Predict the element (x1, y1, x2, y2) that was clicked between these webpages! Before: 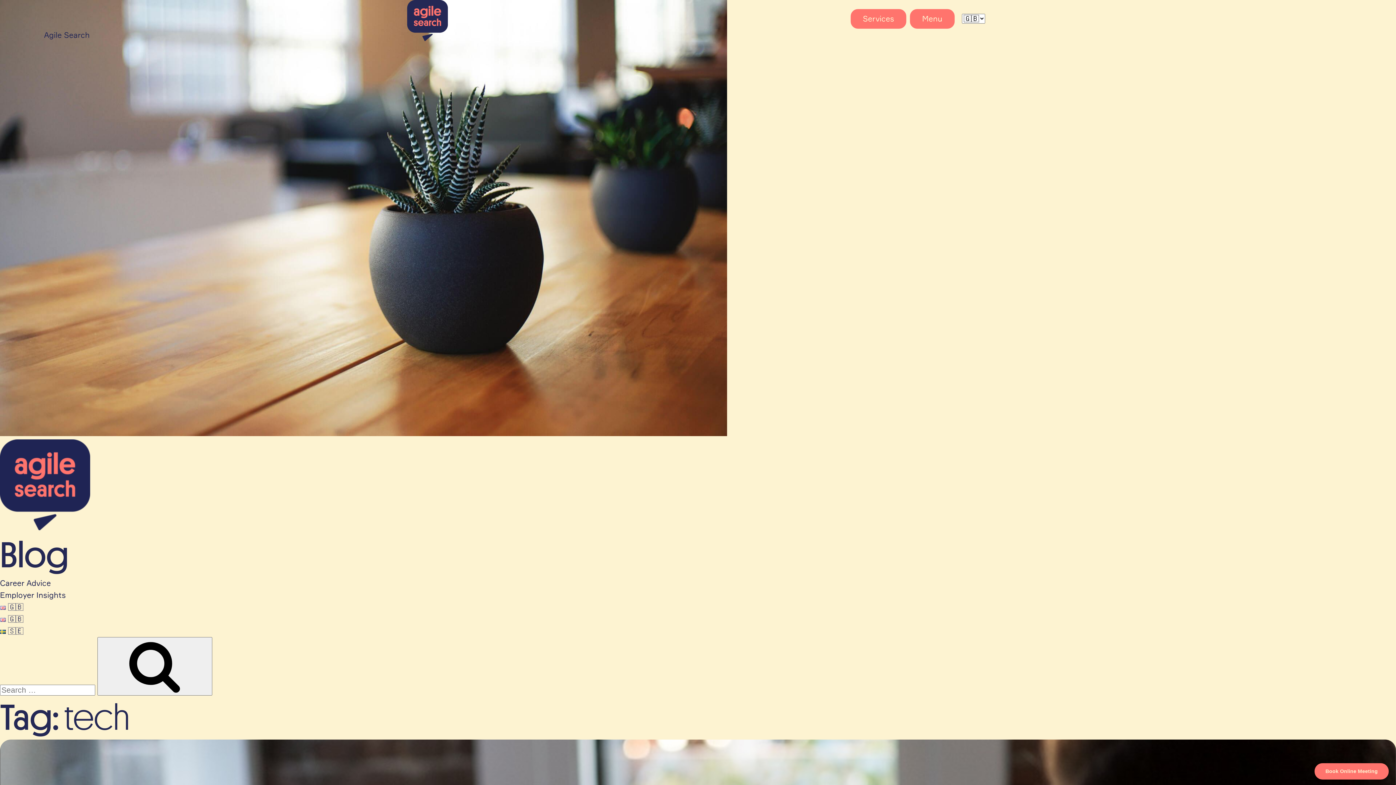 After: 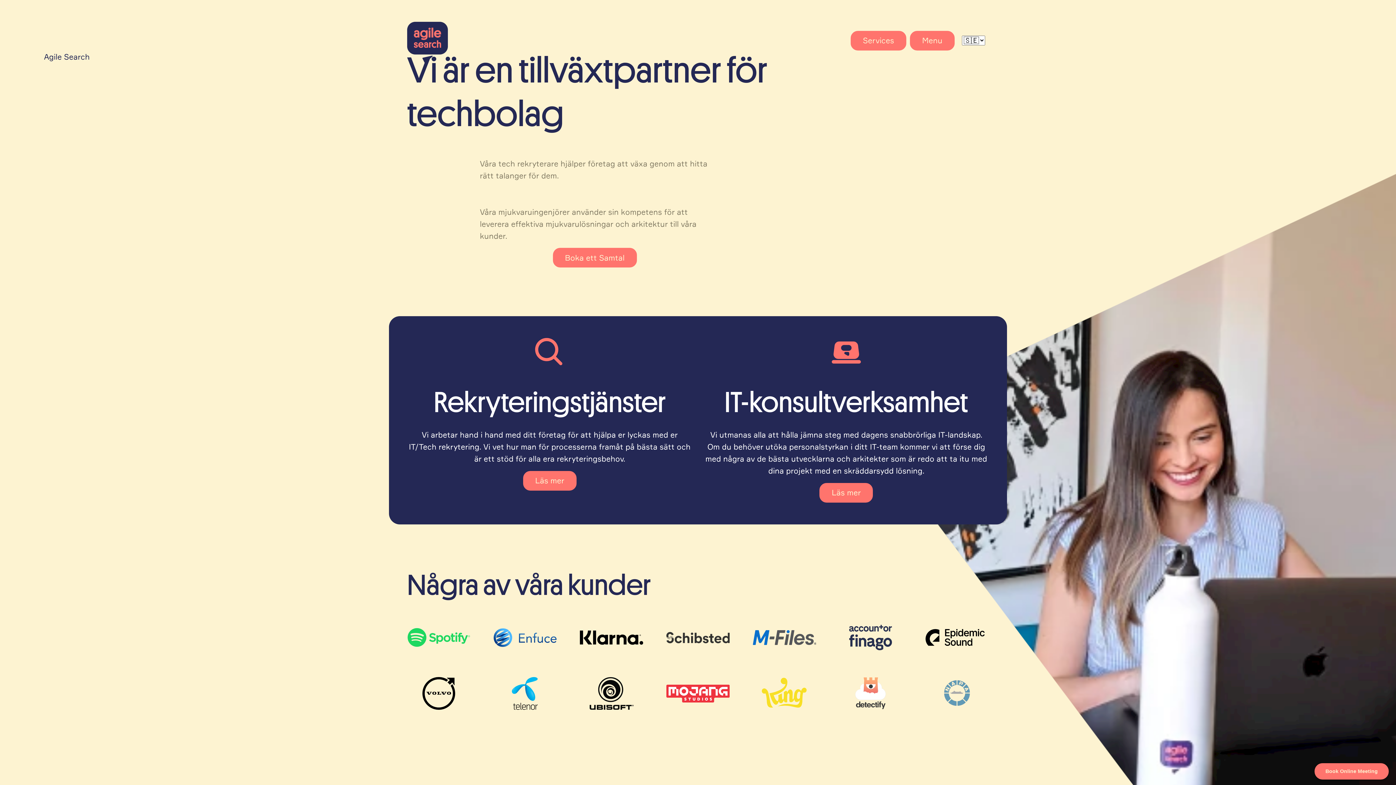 Action: label: 🇸🇪 bbox: (0, 626, 23, 636)